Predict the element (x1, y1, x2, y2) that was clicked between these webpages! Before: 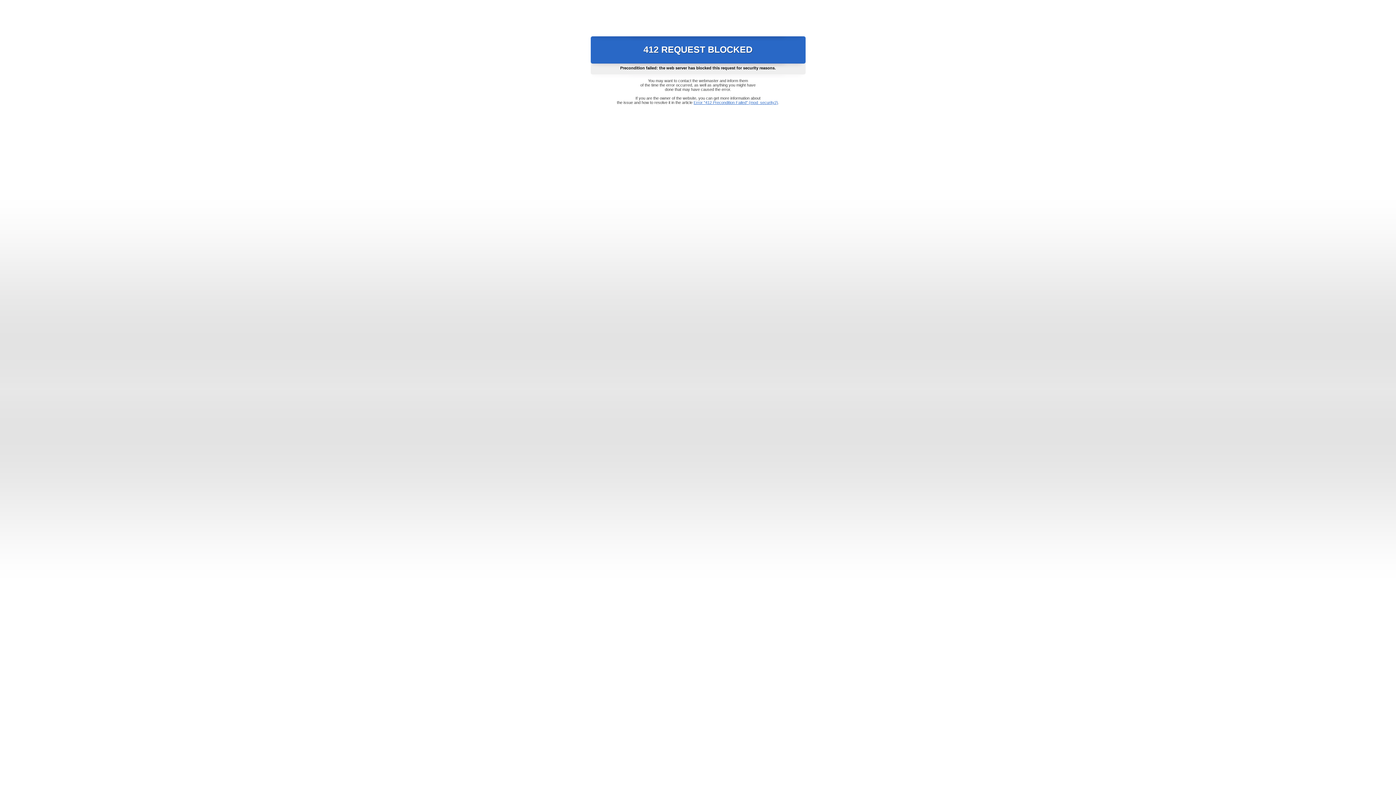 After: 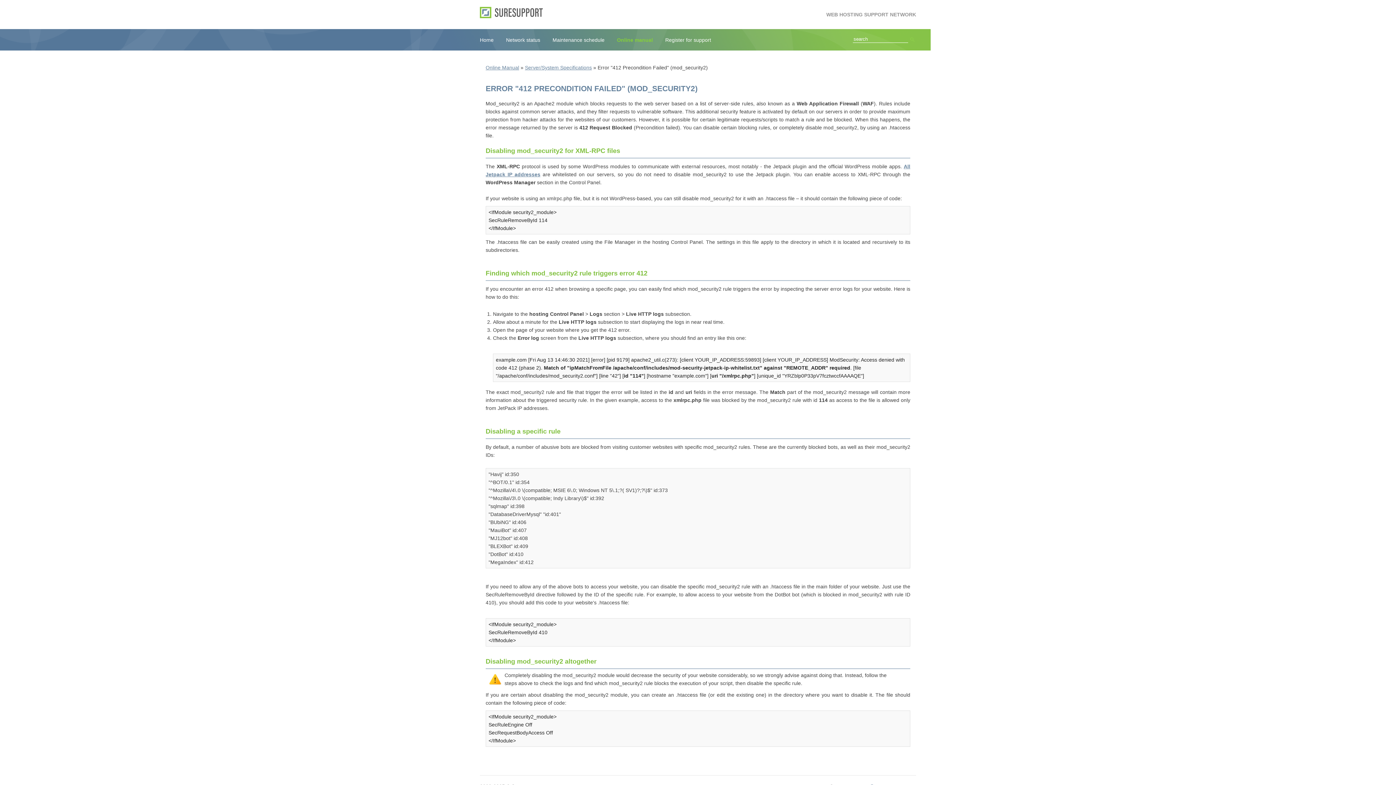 Action: label: Error "412 Precondition Failed" (mod_security2) bbox: (693, 100, 778, 104)